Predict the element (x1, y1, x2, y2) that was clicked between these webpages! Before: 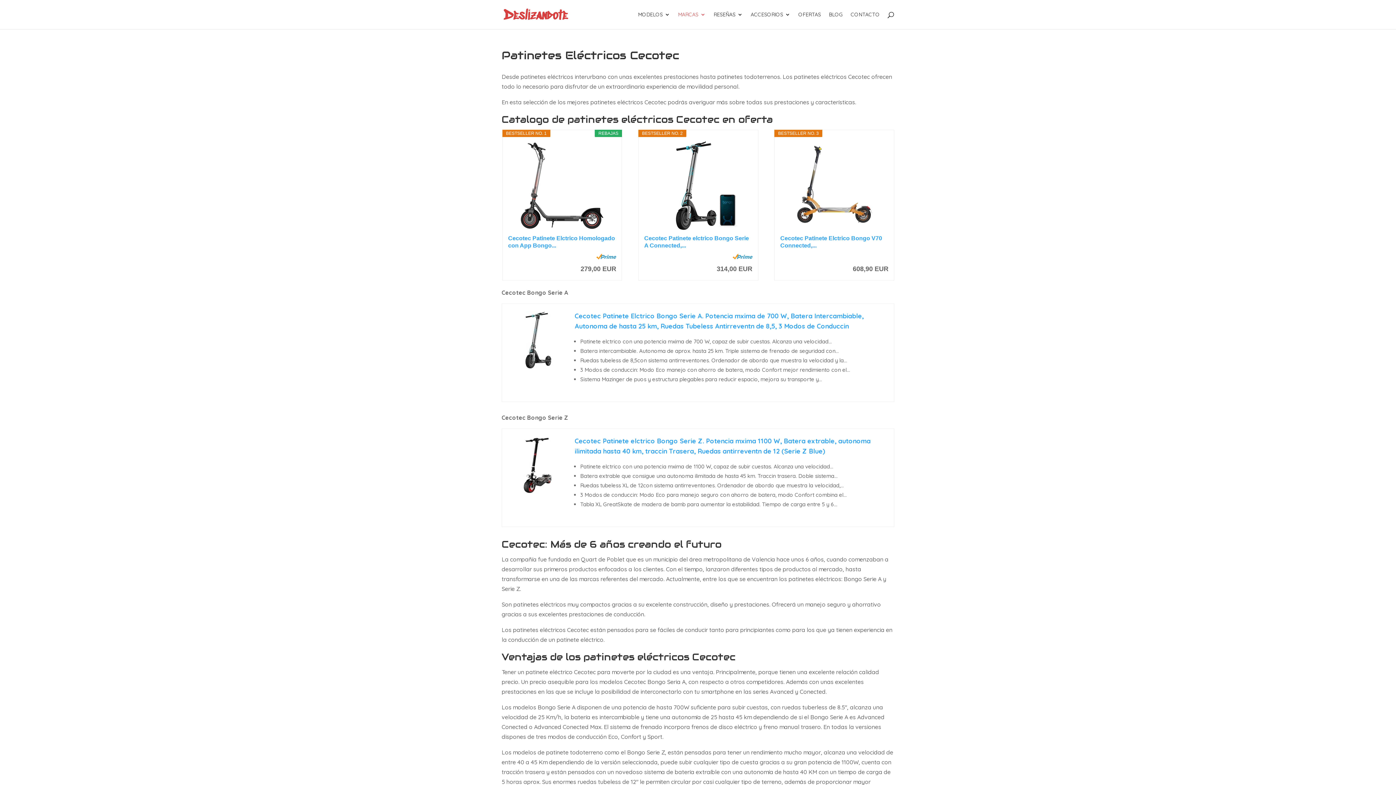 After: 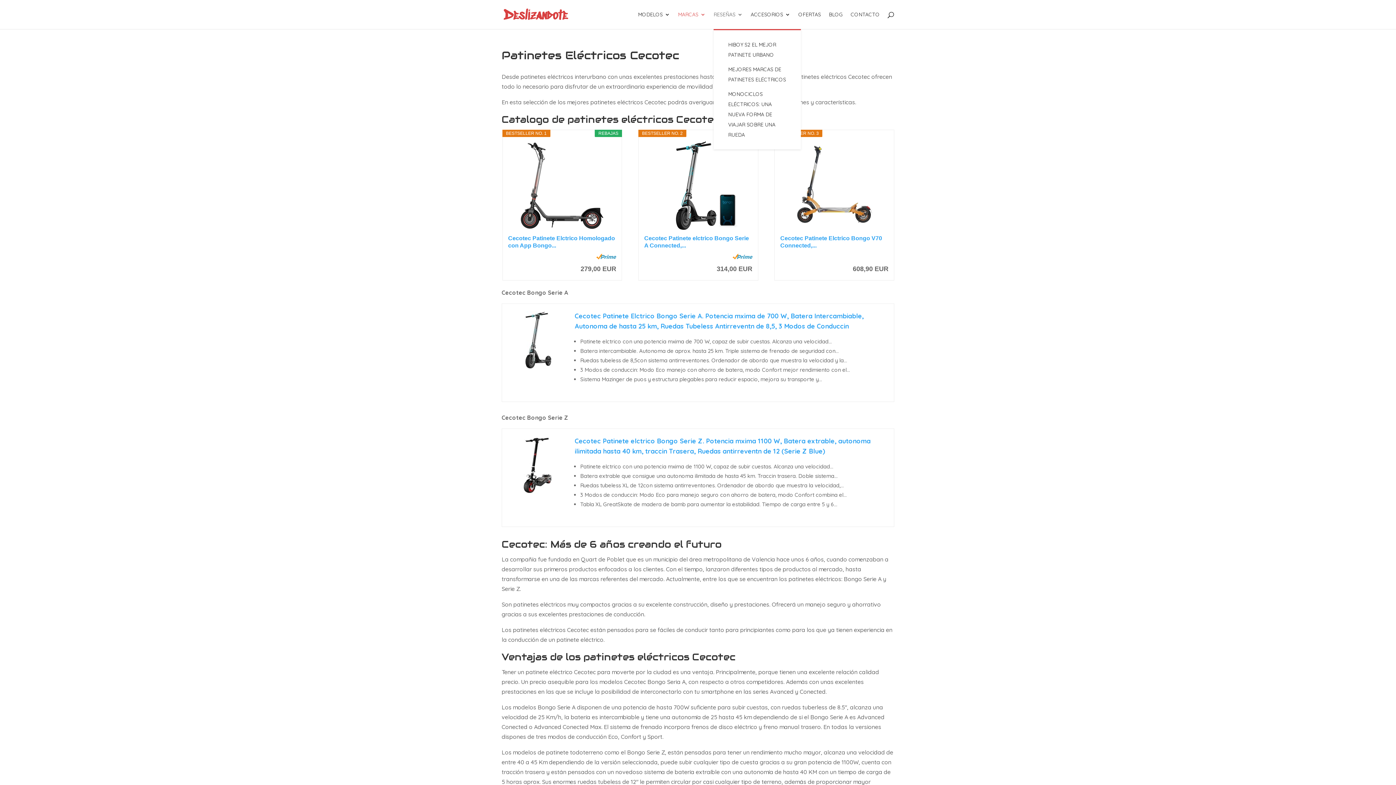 Action: bbox: (713, 12, 742, 29) label: RESEÑAS